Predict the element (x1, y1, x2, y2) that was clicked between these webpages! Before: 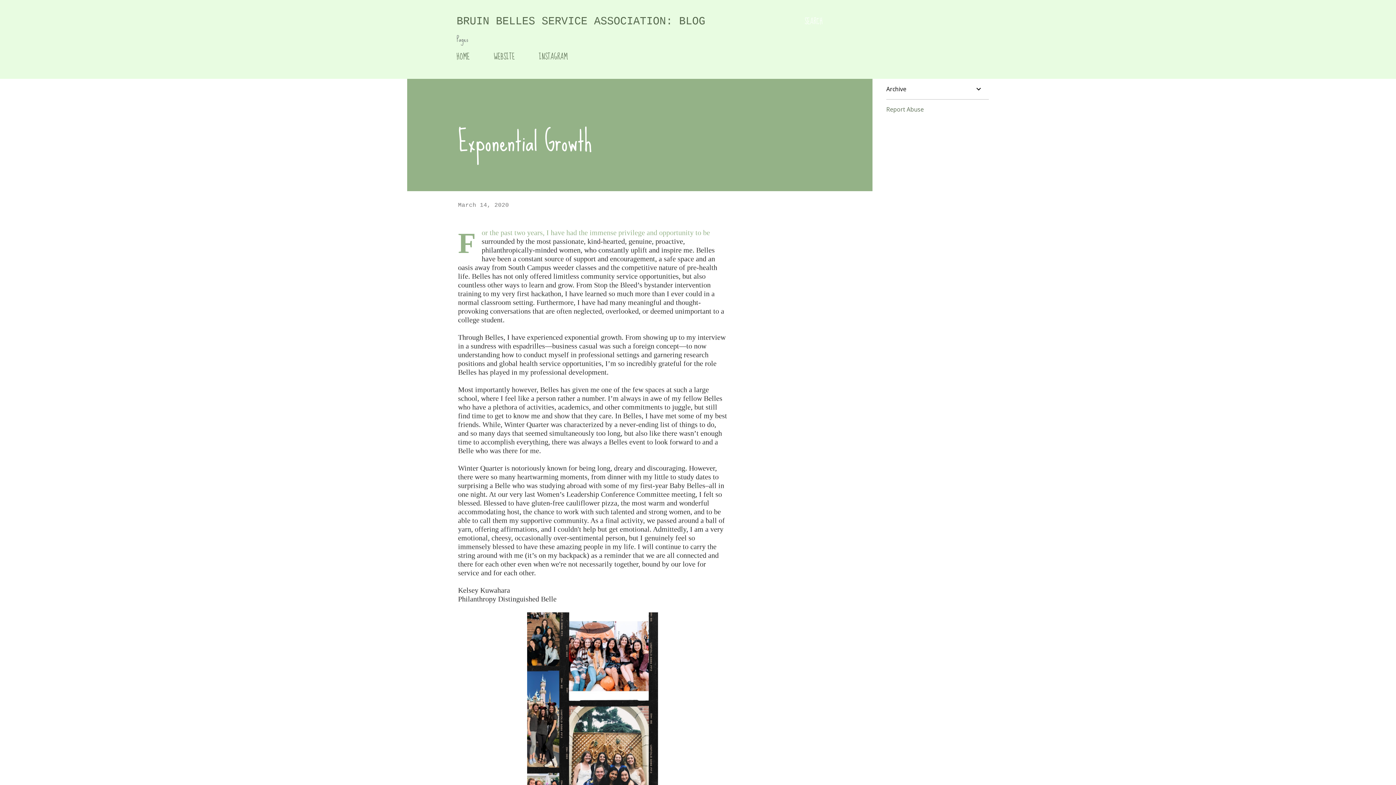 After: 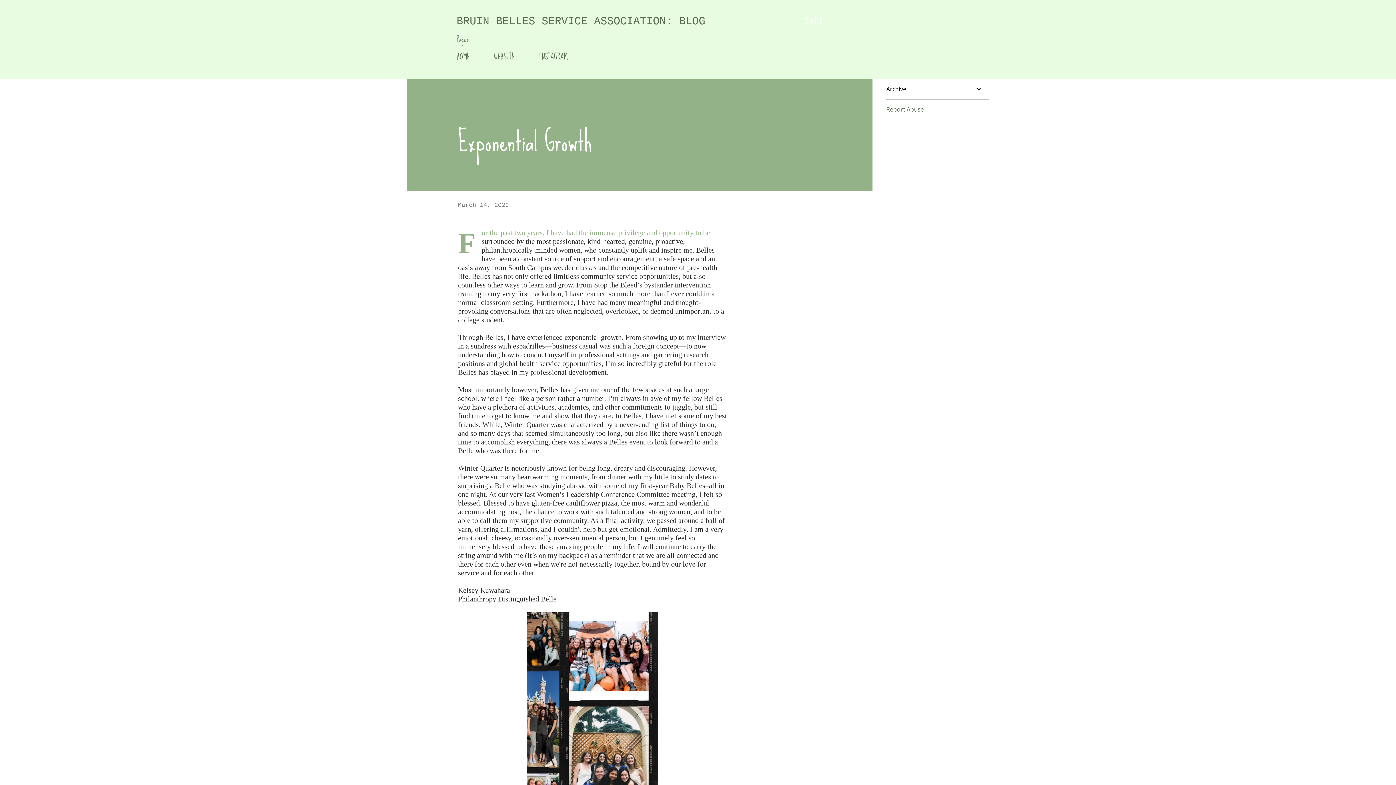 Action: label: Report Abuse bbox: (886, 105, 924, 113)